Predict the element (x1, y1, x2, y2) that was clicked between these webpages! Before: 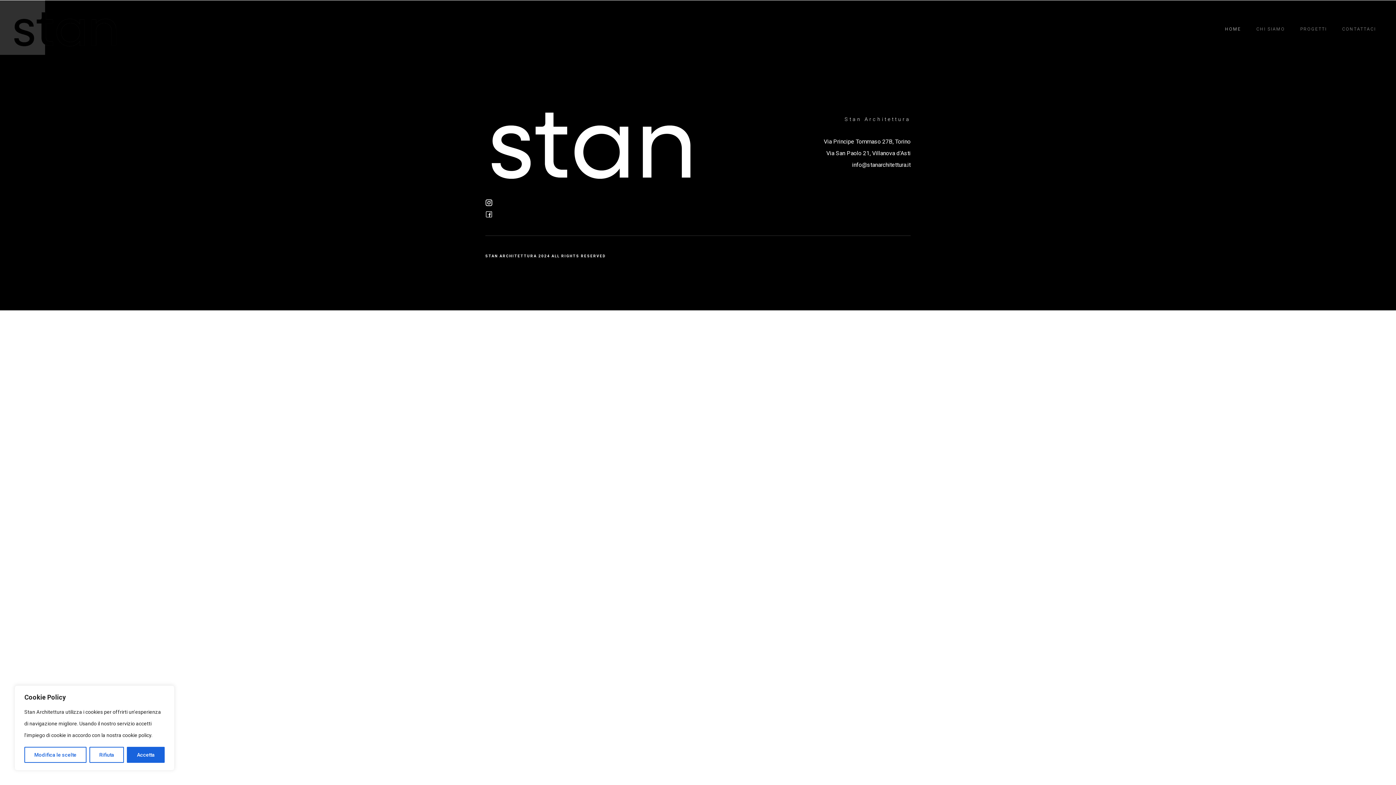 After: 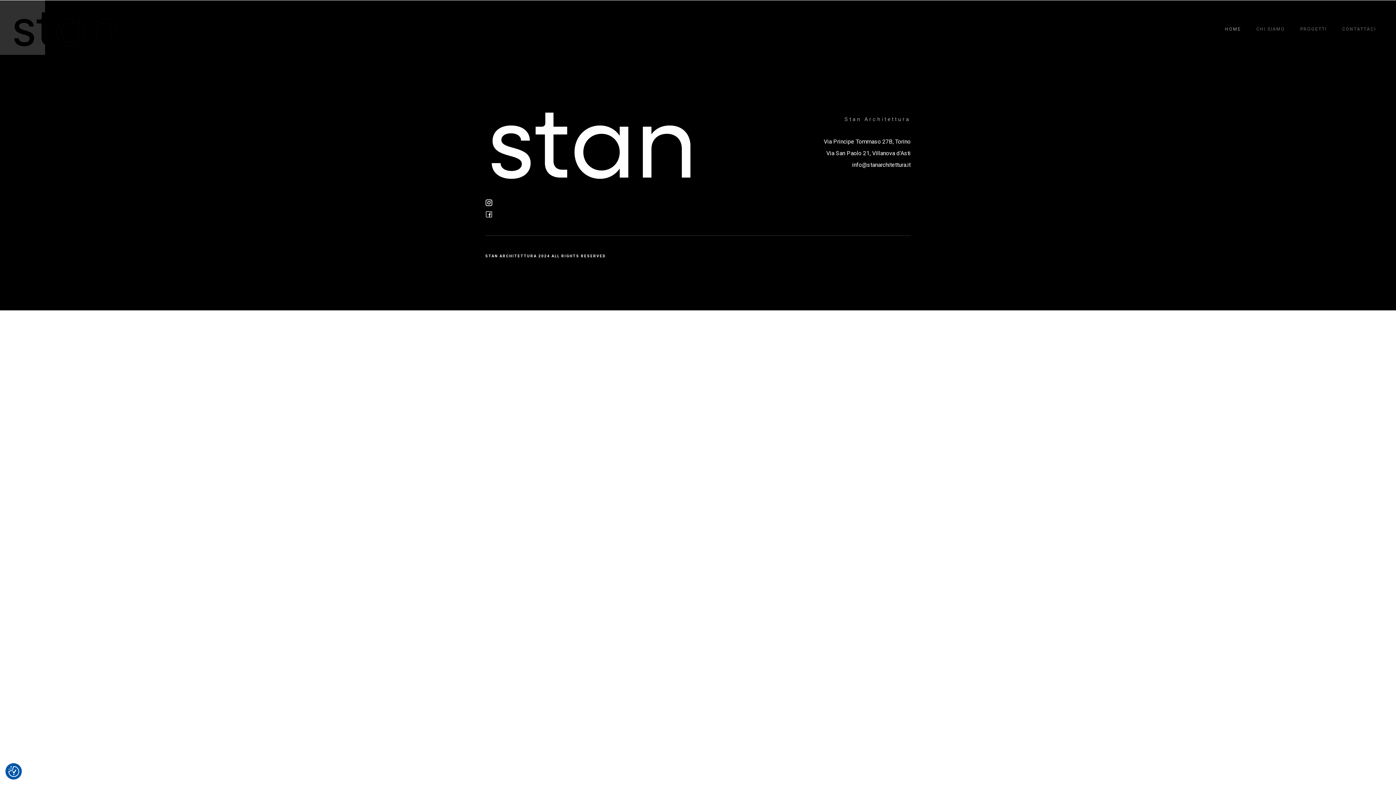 Action: bbox: (127, 747, 164, 763) label: Accetta